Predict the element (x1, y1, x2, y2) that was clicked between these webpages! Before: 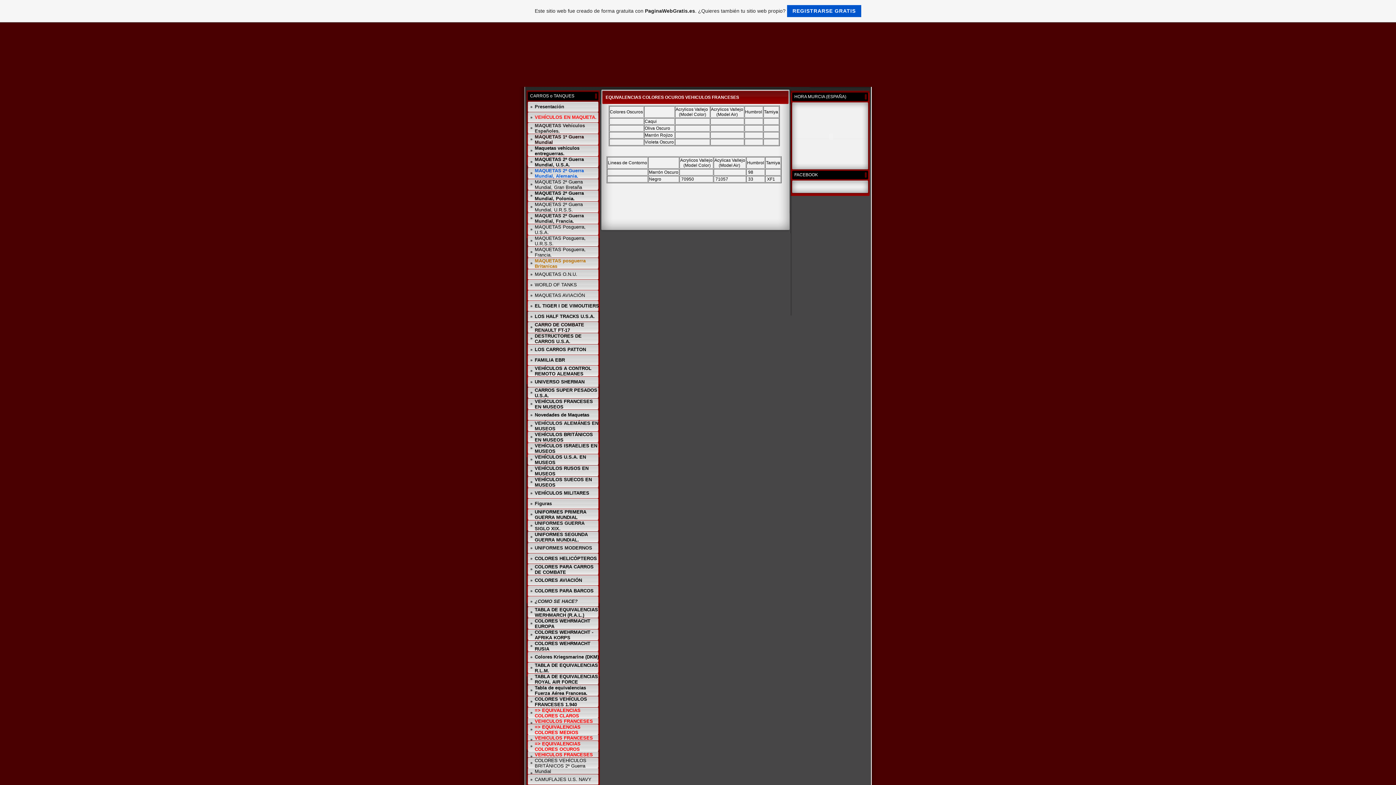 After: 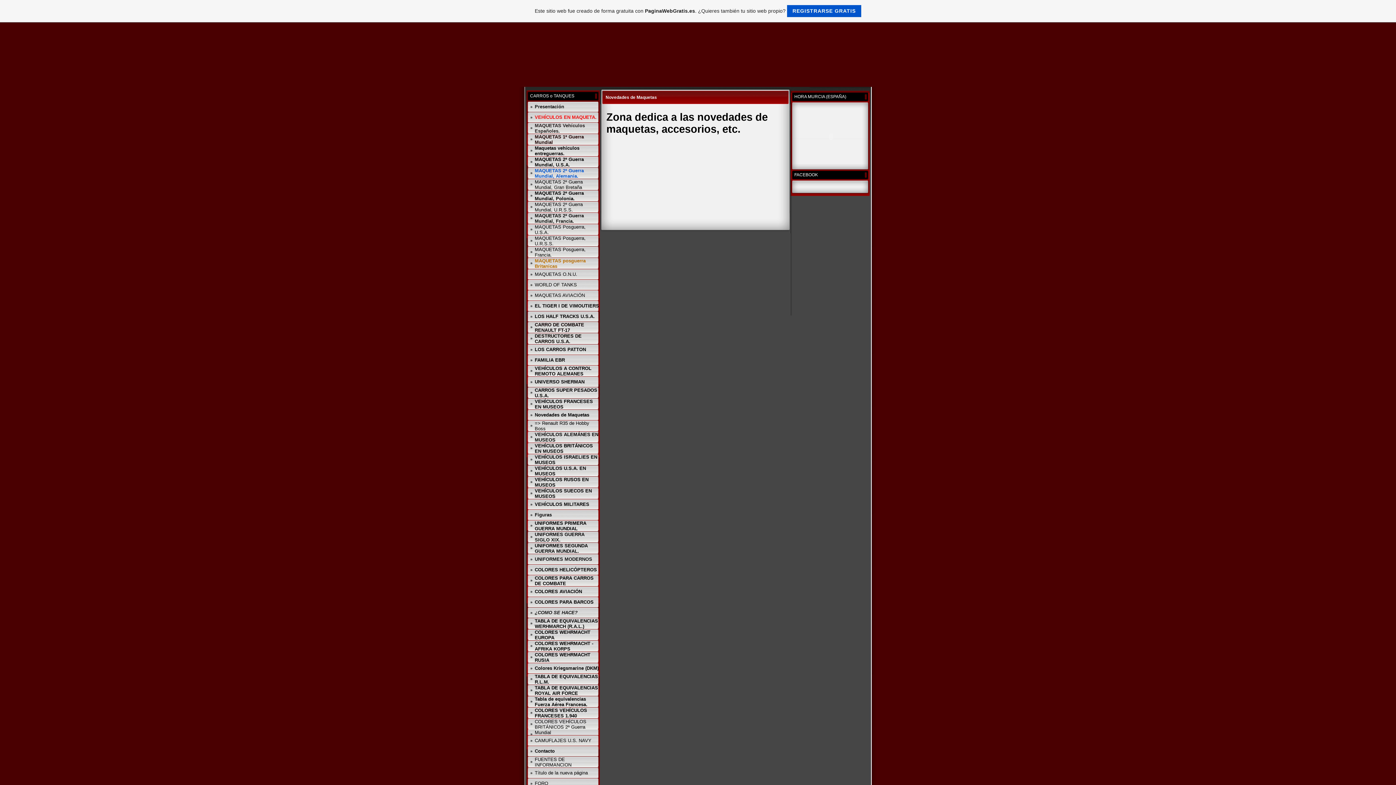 Action: label: Novedades de Maquetas bbox: (534, 412, 589, 417)